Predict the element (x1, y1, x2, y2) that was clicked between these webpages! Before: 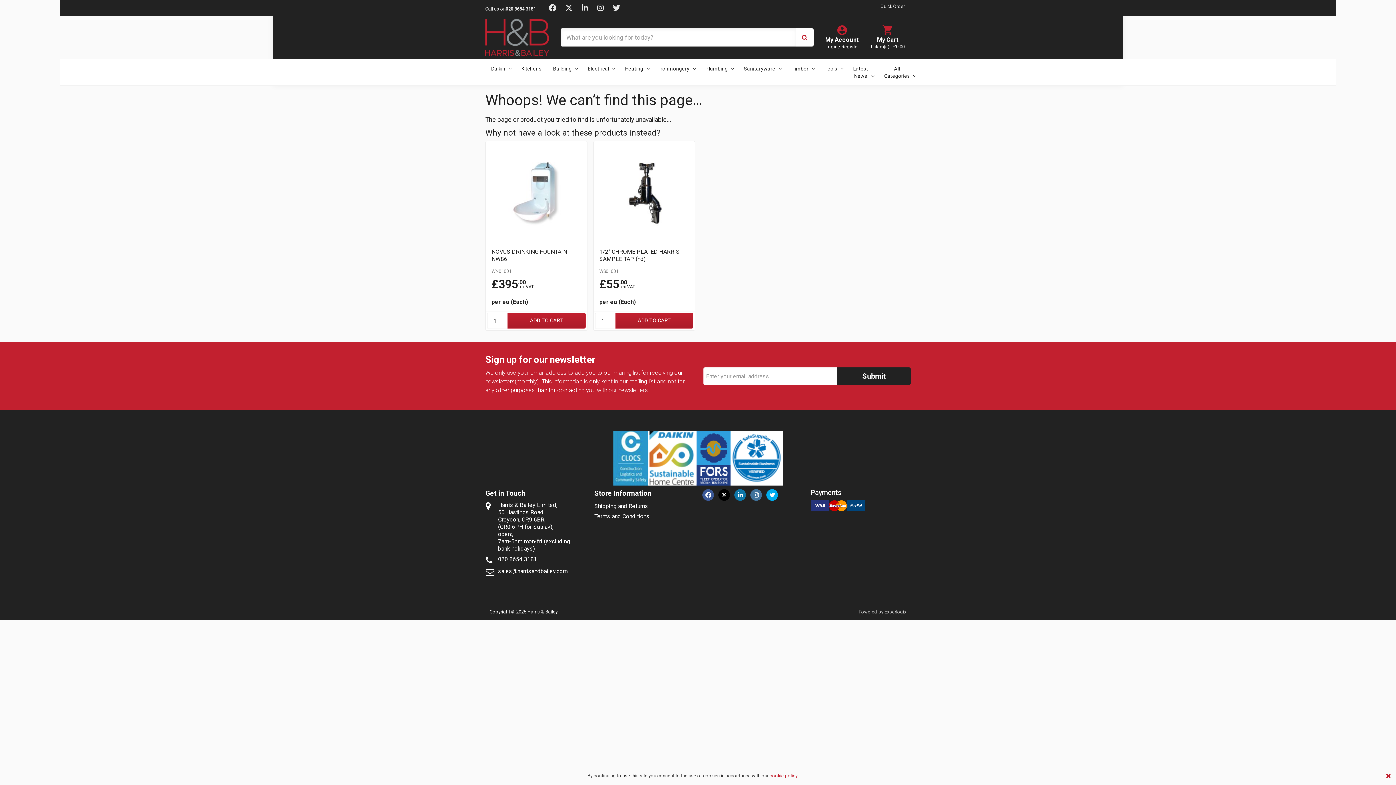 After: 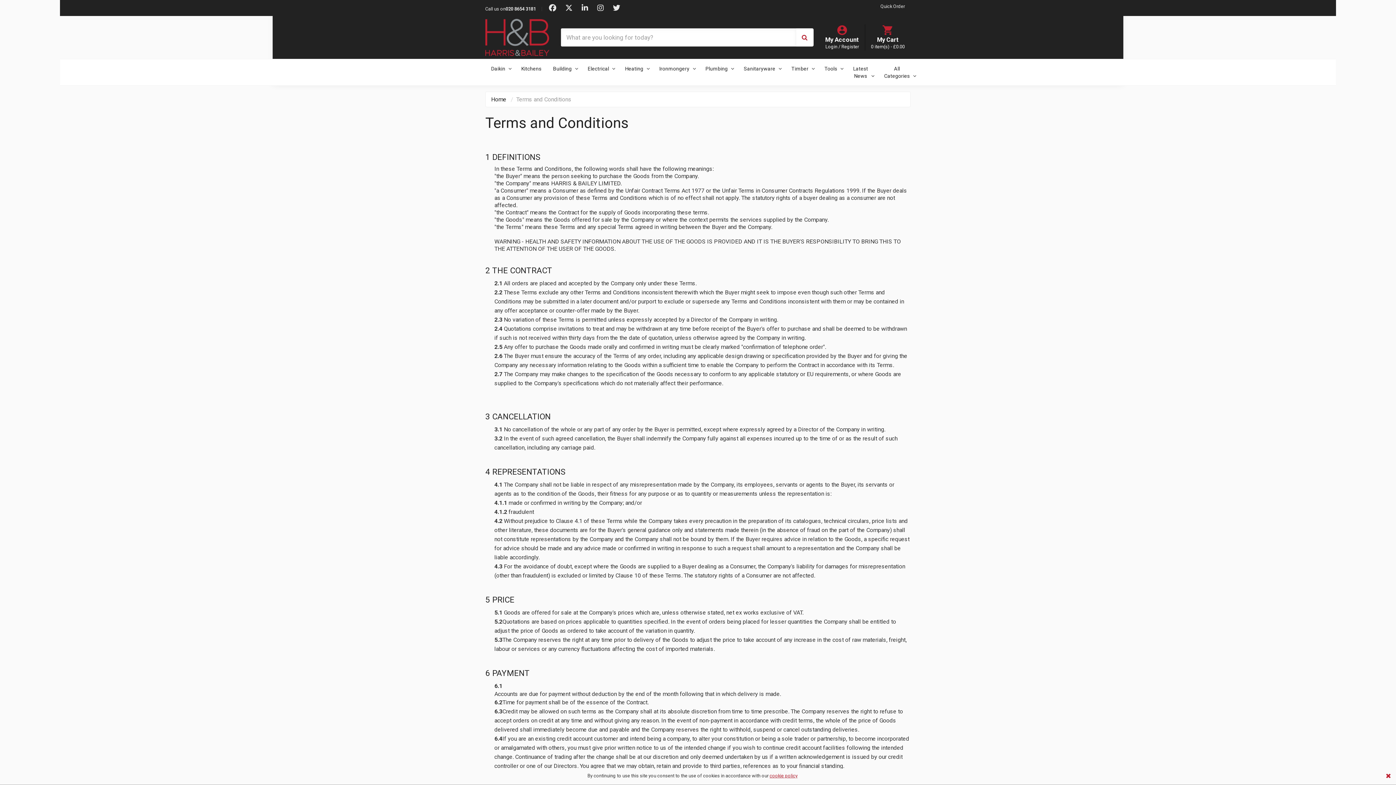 Action: bbox: (594, 513, 649, 520) label: Terms and Conditions